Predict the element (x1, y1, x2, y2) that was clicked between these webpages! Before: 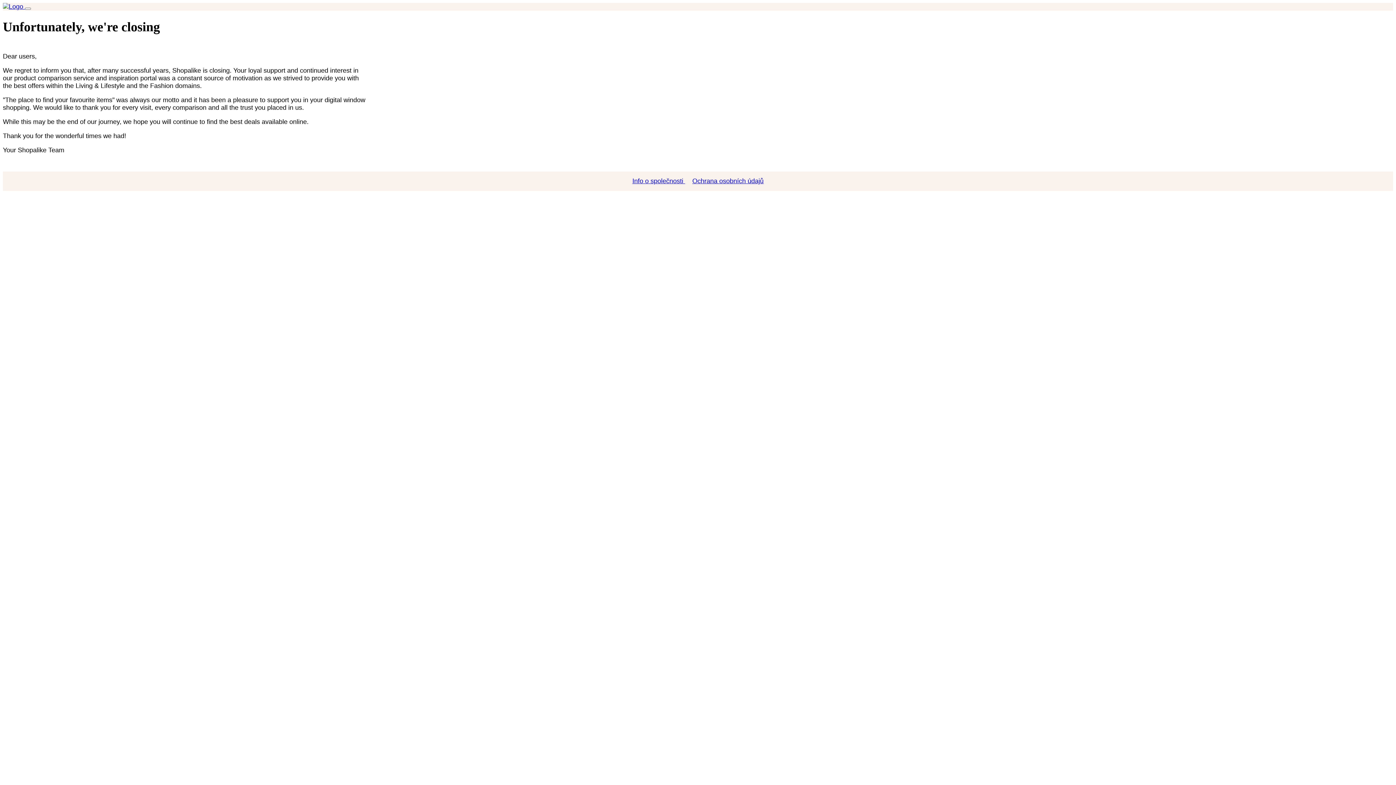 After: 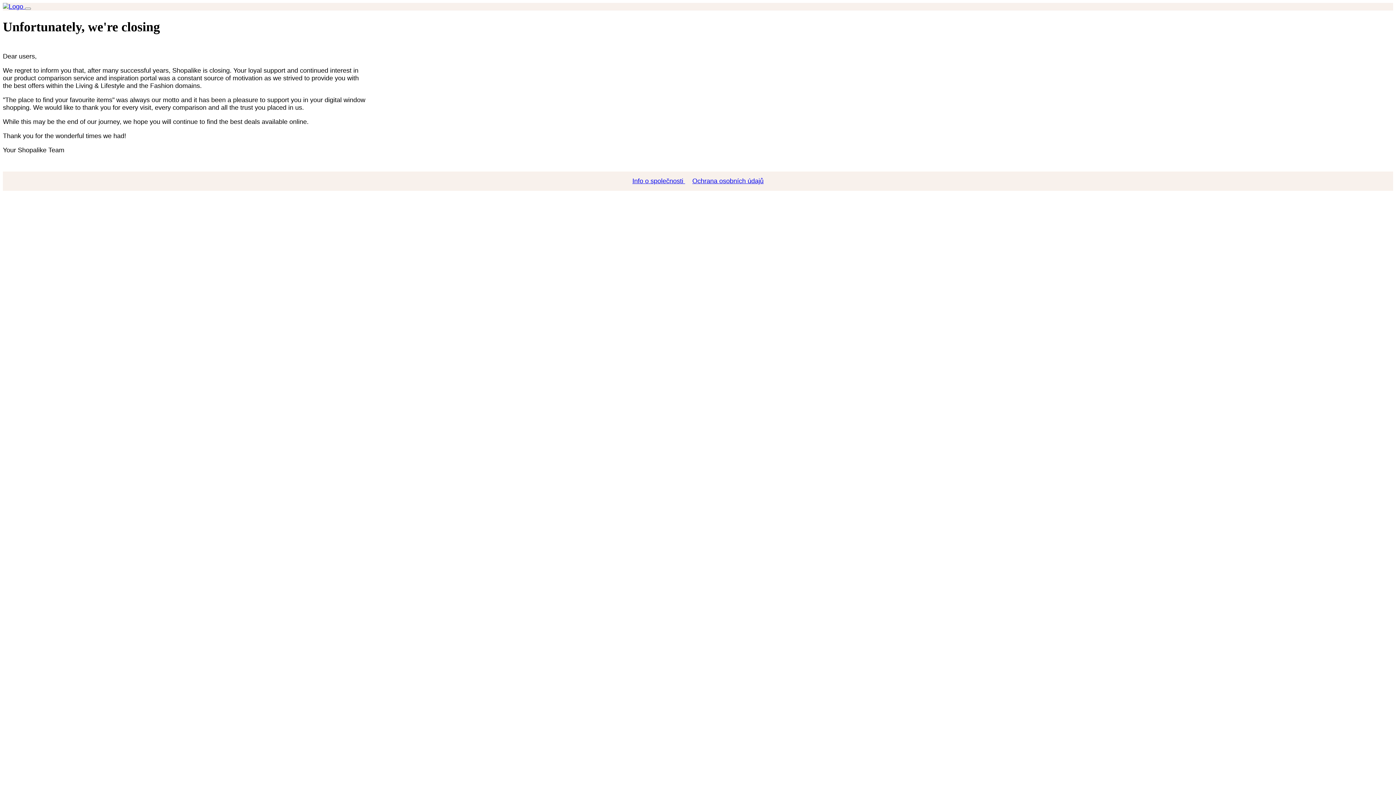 Action: bbox: (2, 2, 25, 10) label:  